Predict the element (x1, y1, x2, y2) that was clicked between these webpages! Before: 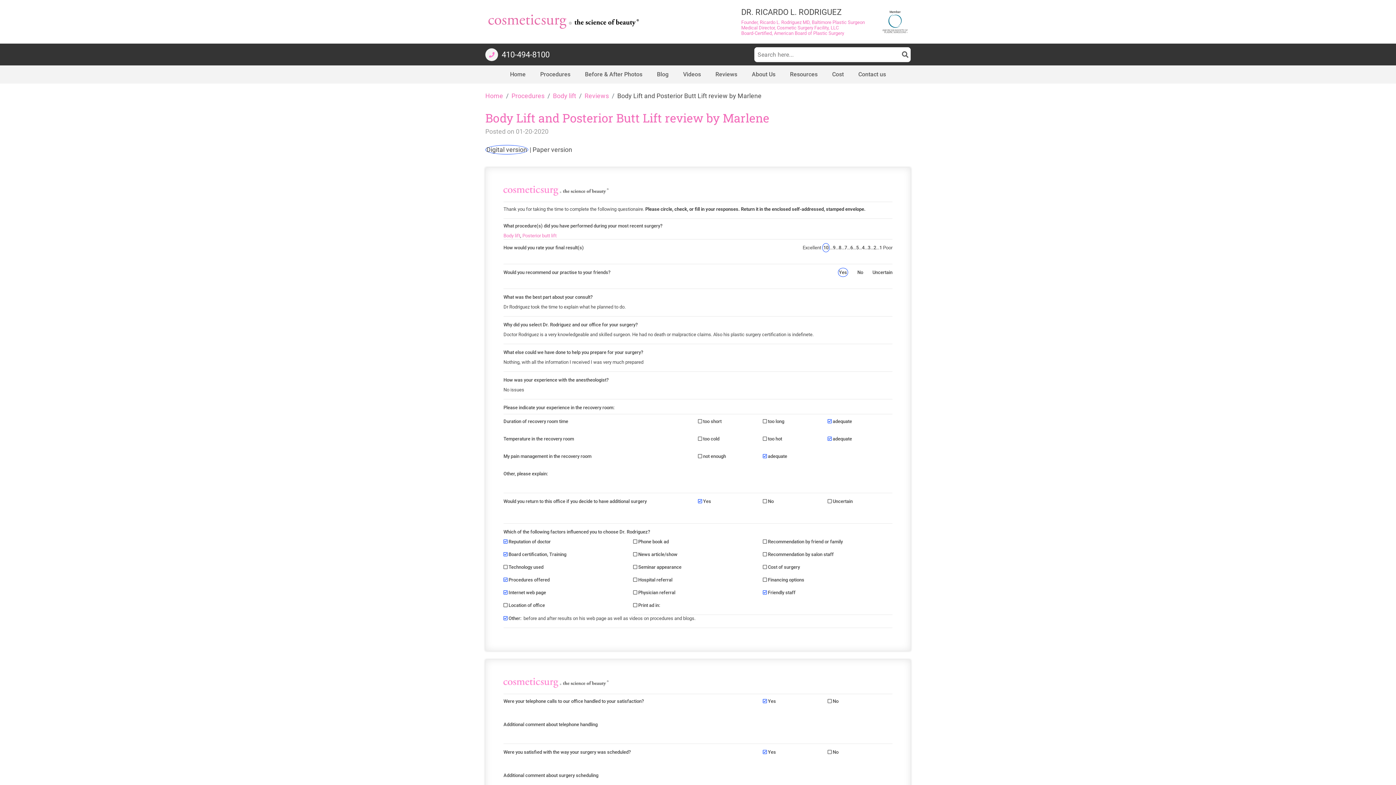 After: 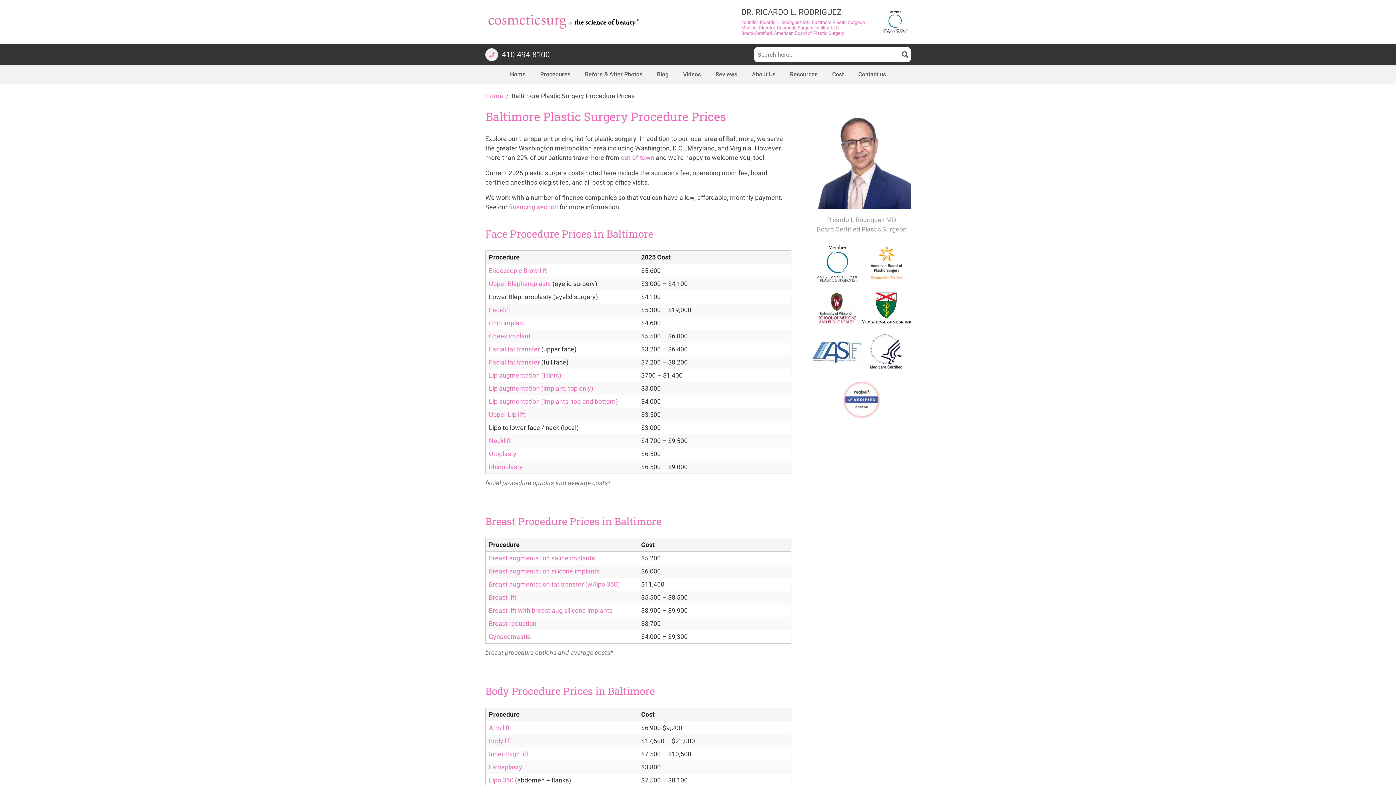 Action: bbox: (825, 65, 851, 83) label: Cost